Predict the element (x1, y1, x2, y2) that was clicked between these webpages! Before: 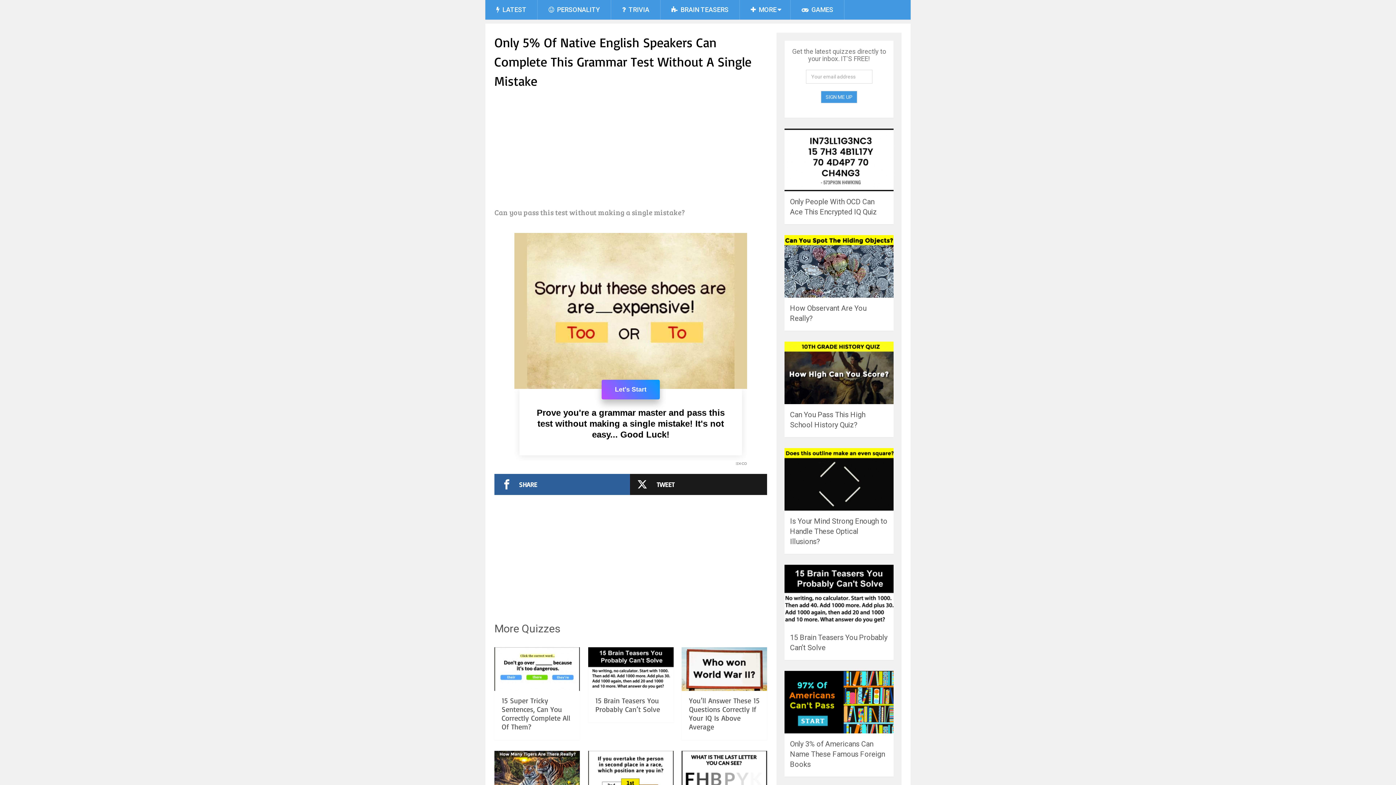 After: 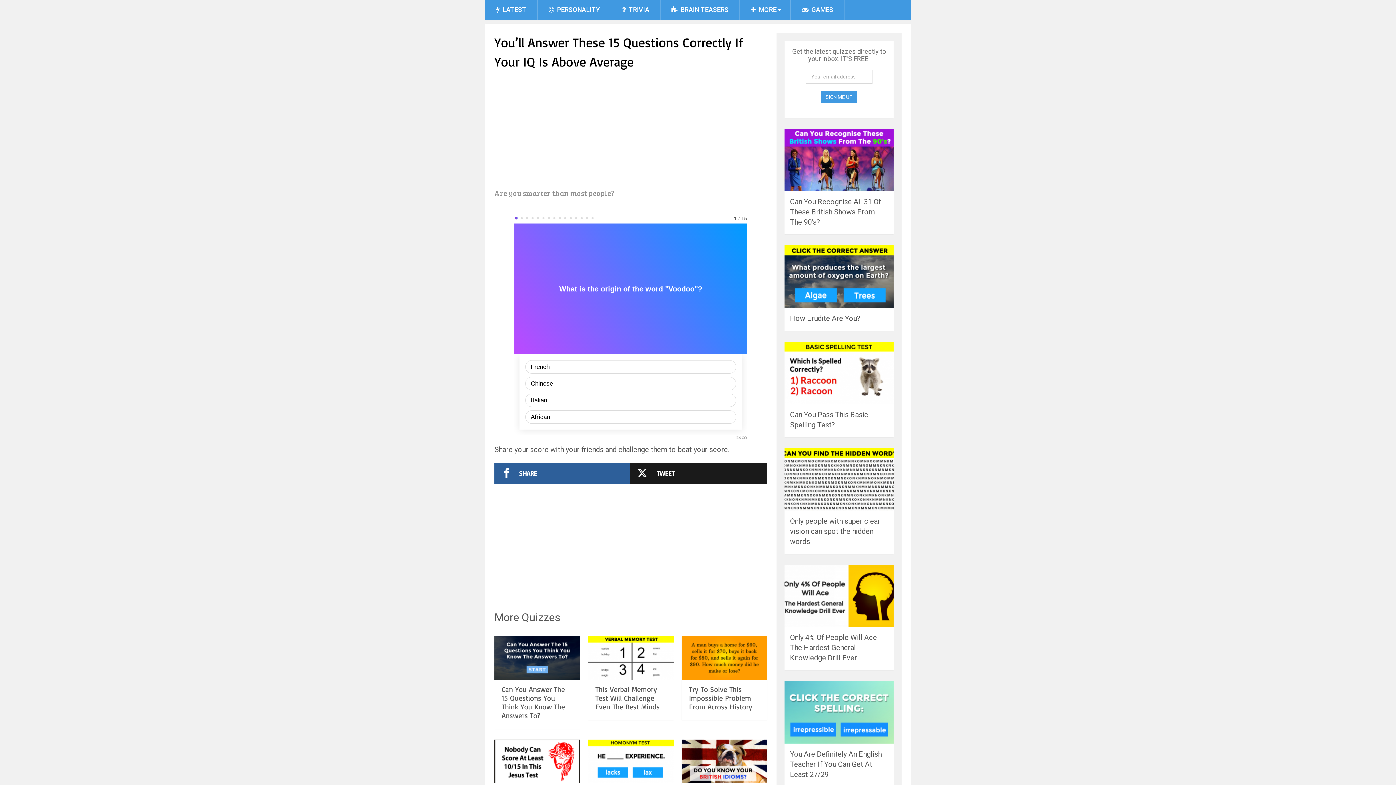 Action: bbox: (689, 696, 759, 731) label: You’ll Answer These 15 Questions Correctly If Your IQ Is Above Average